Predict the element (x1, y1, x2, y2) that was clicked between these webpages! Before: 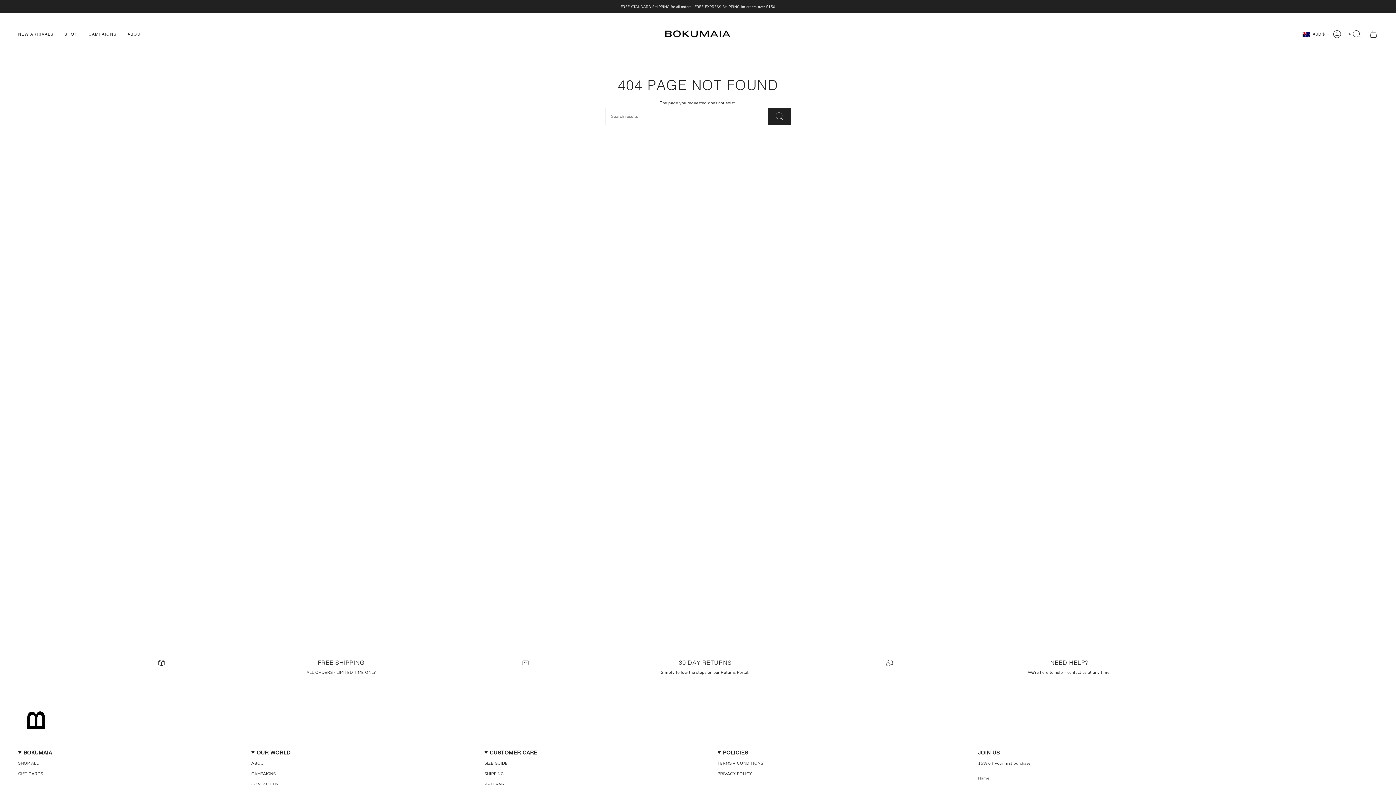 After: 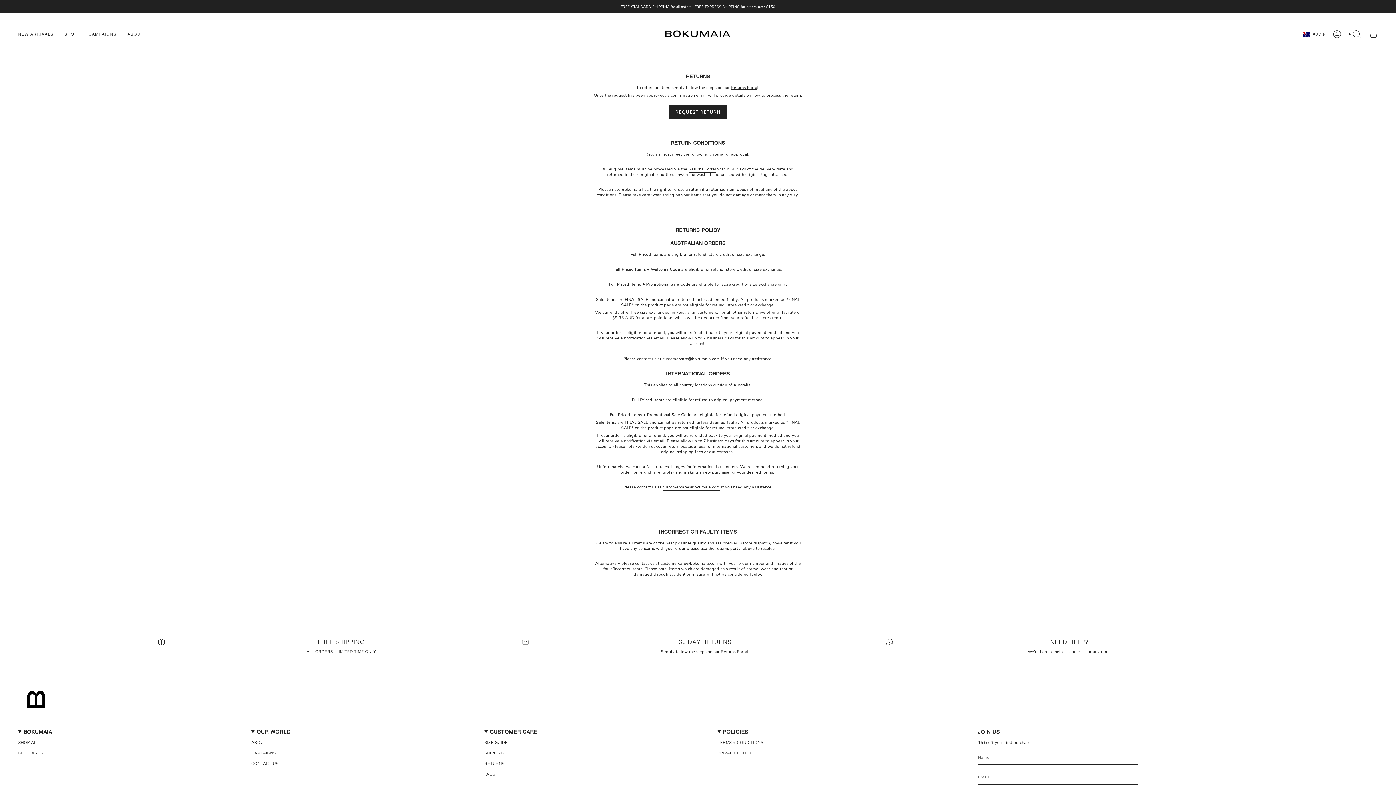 Action: label: Simply follow the steps on our Returns Portal. bbox: (661, 670, 749, 677)